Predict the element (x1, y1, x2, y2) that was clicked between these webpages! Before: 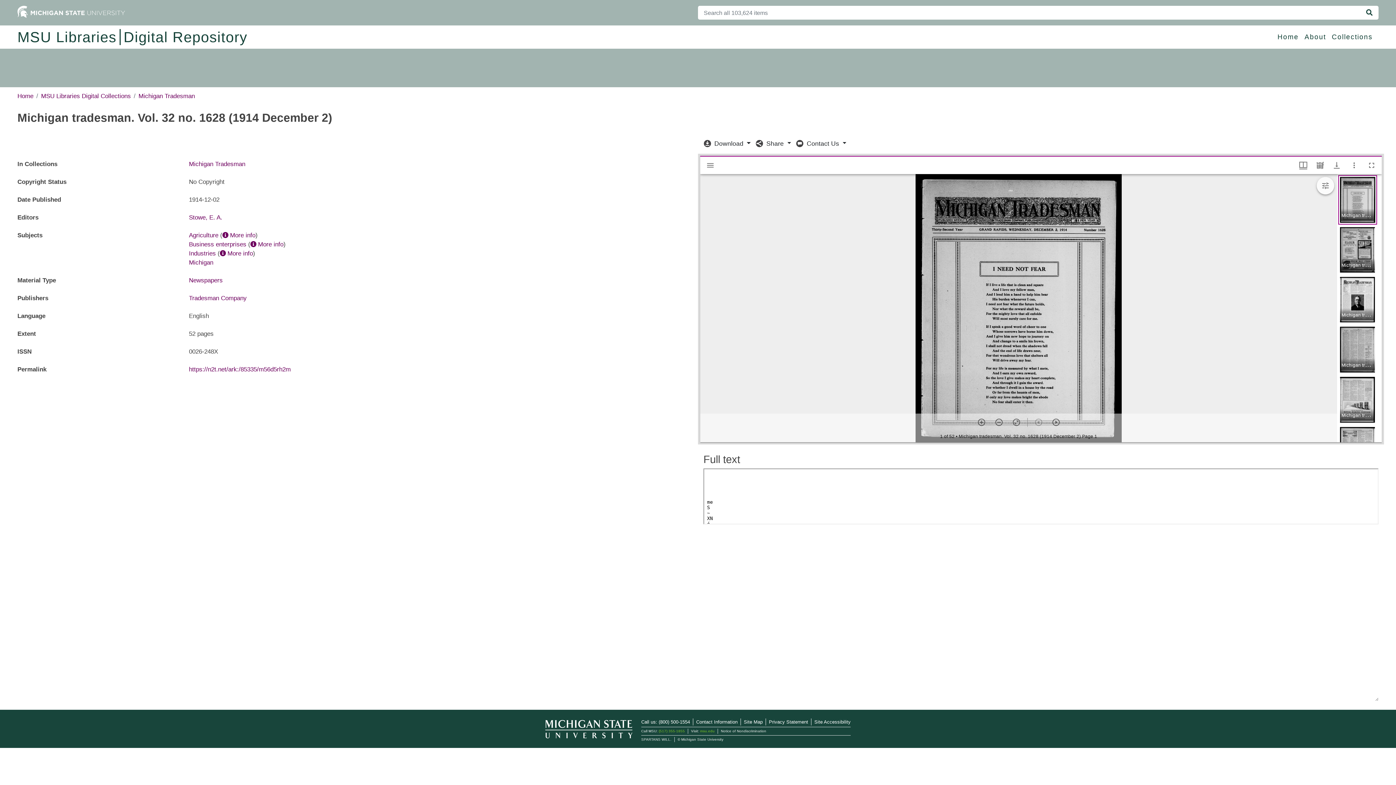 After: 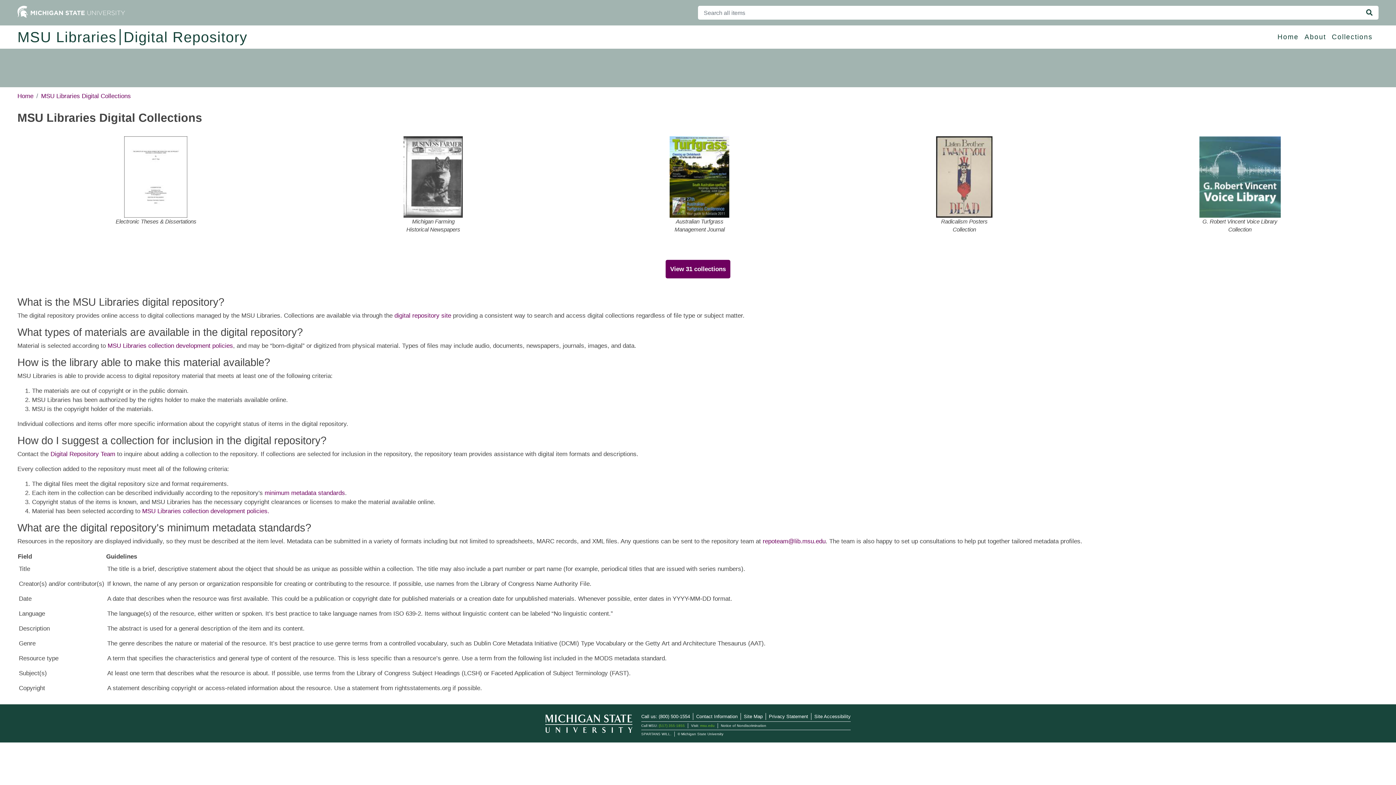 Action: label: MSU Libraries Digital Collections bbox: (41, 91, 130, 100)